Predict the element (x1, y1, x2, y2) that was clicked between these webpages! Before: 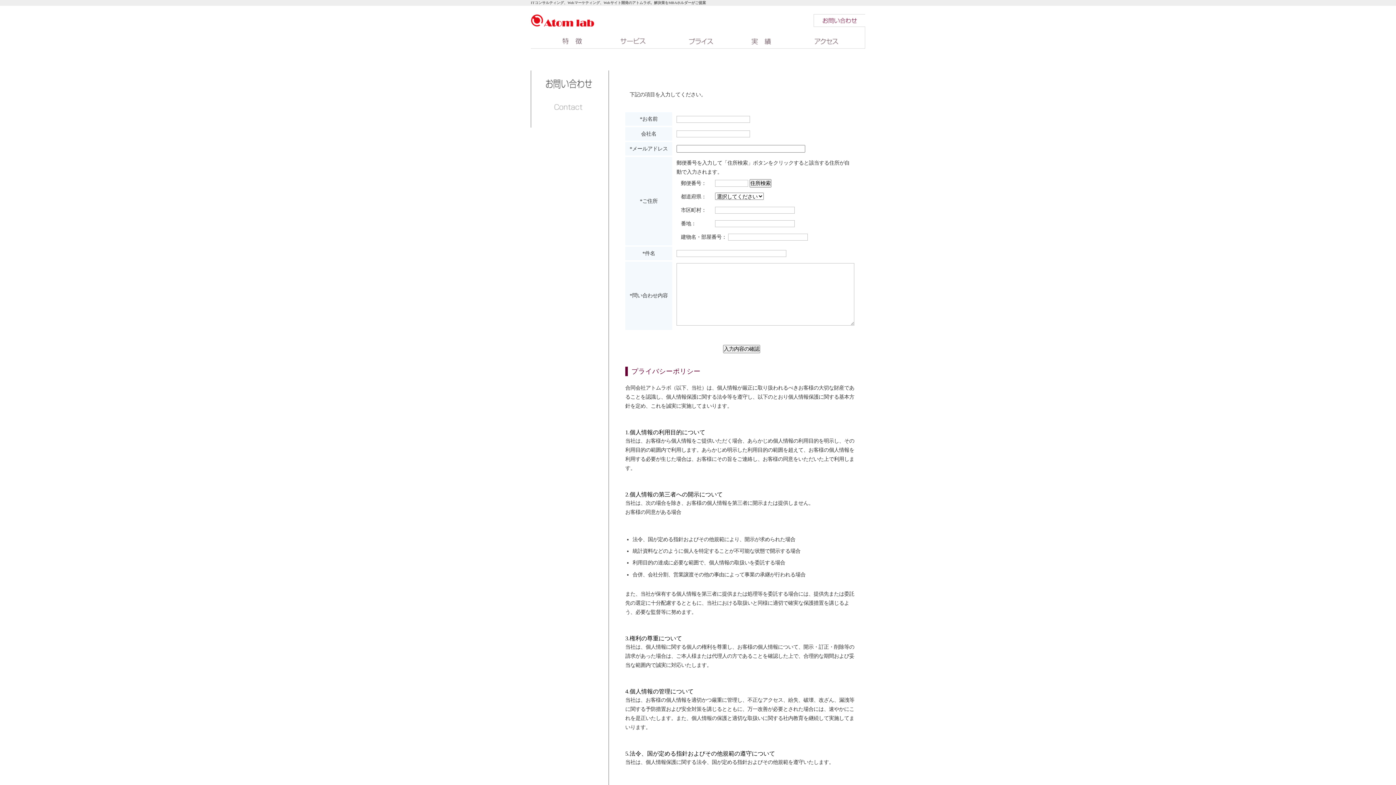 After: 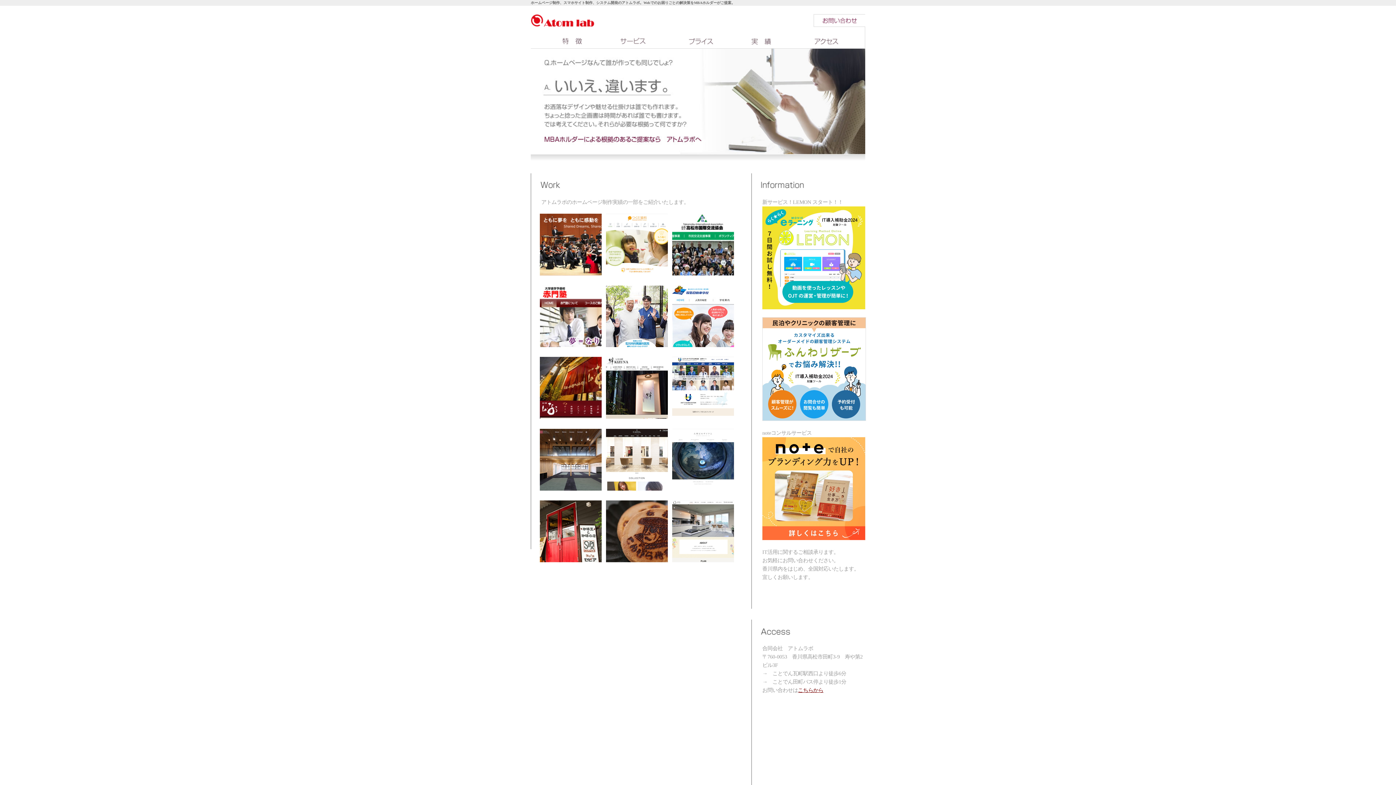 Action: bbox: (530, 11, 640, 29)